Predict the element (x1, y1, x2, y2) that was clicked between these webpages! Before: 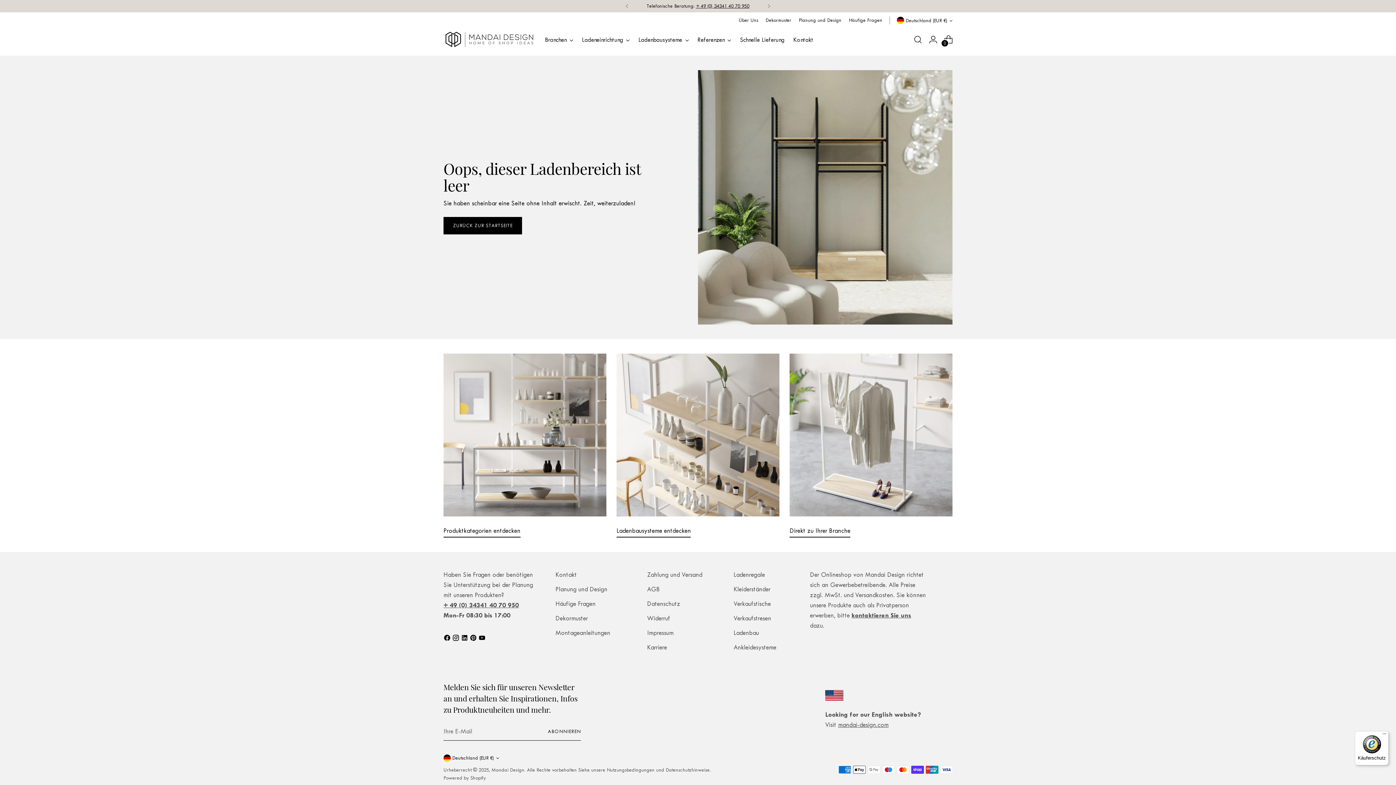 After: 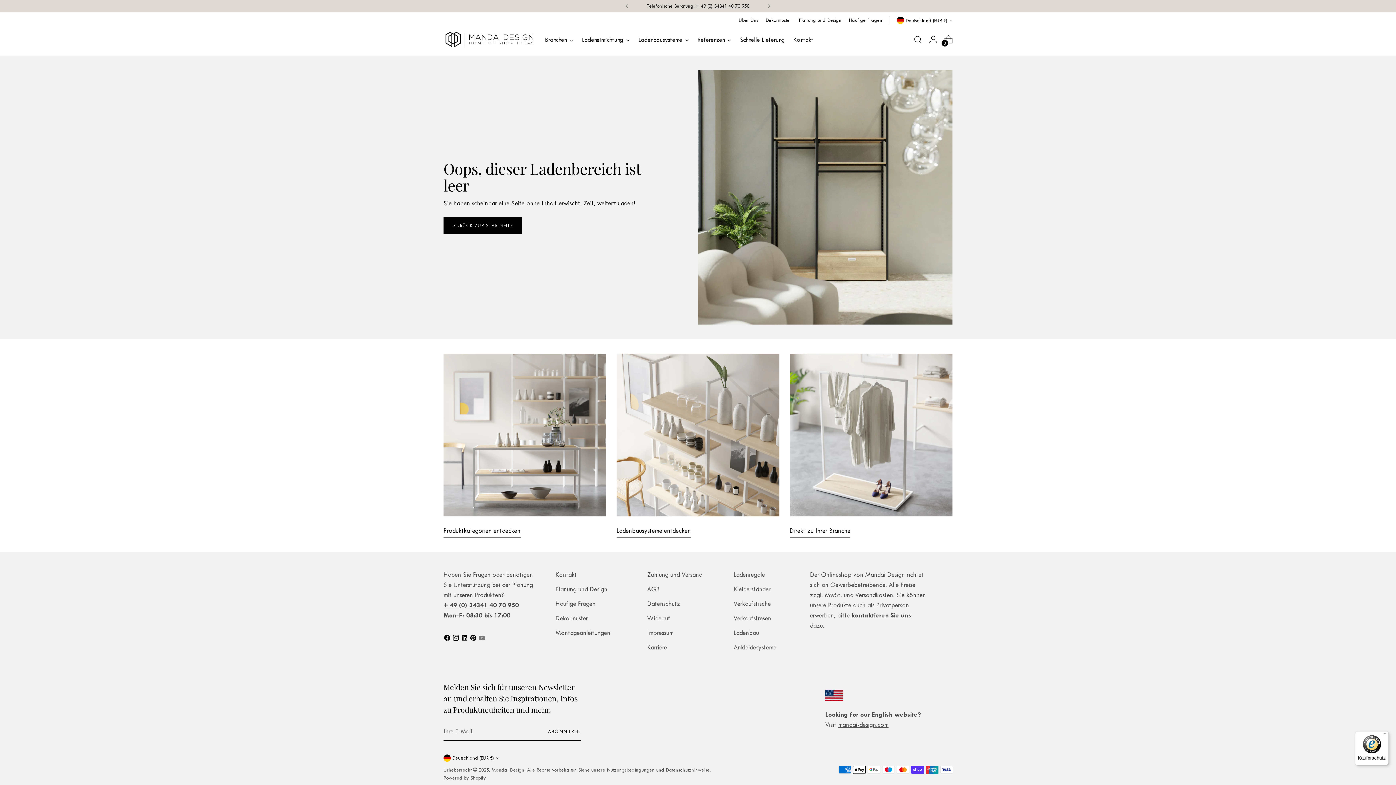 Action: bbox: (478, 634, 487, 644)